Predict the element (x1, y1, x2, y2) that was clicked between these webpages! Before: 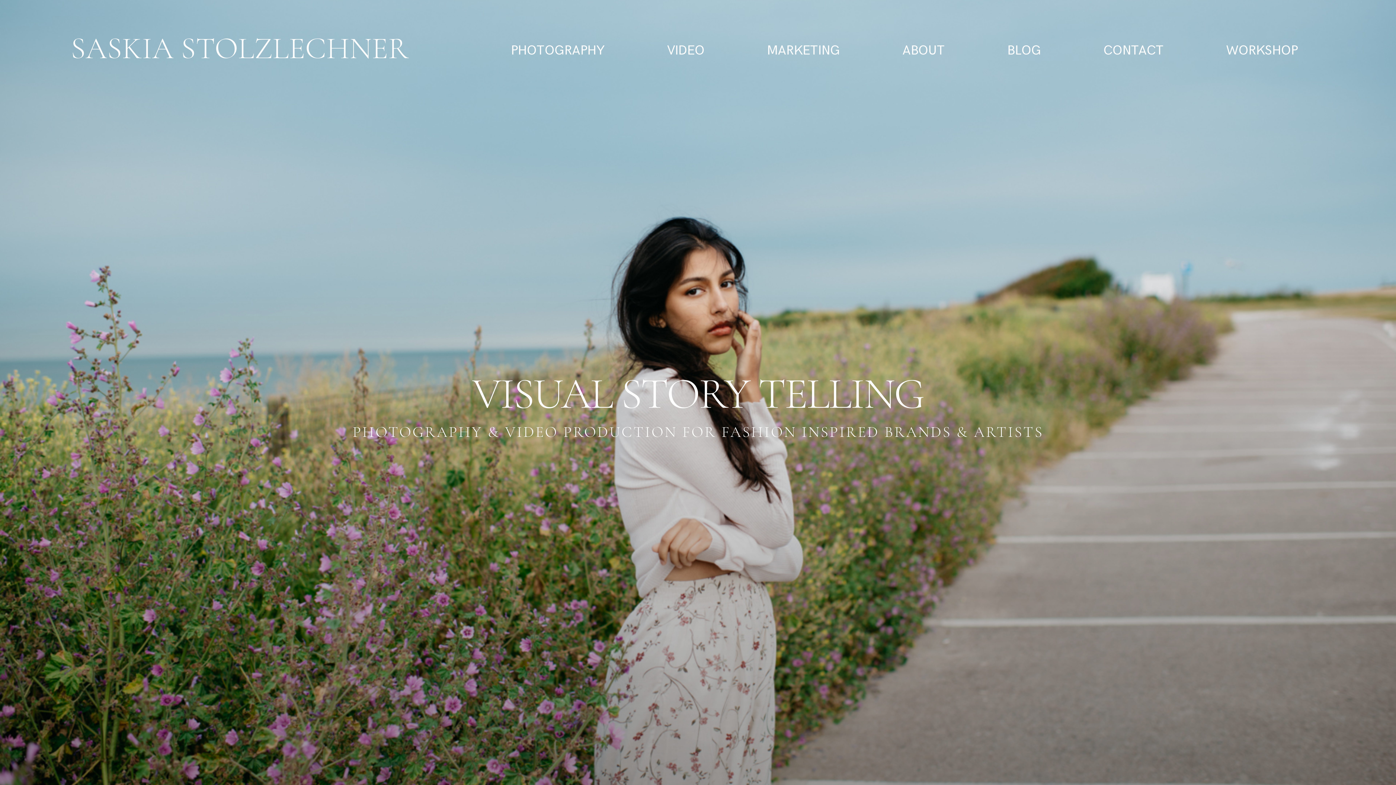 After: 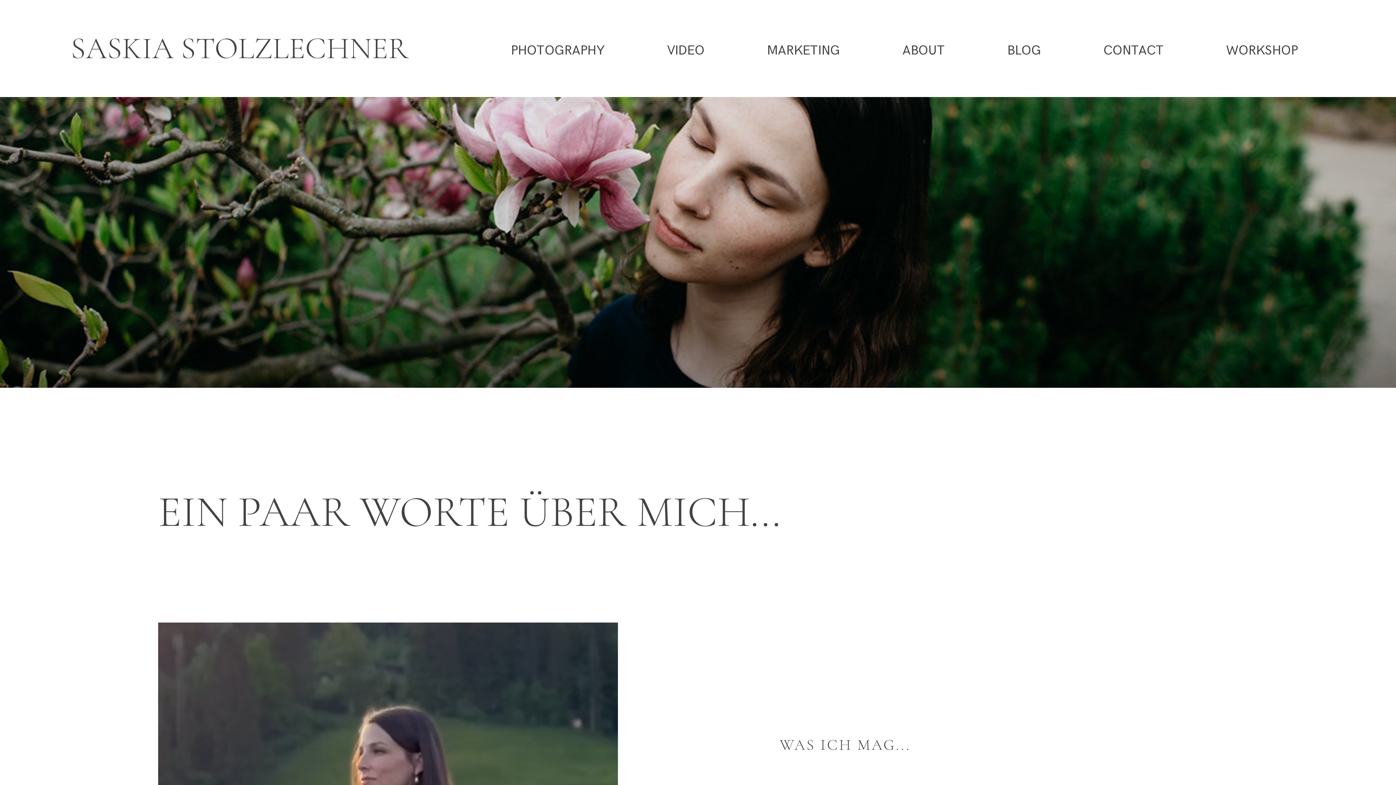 Action: label: ABOUT bbox: (902, 43, 945, 57)